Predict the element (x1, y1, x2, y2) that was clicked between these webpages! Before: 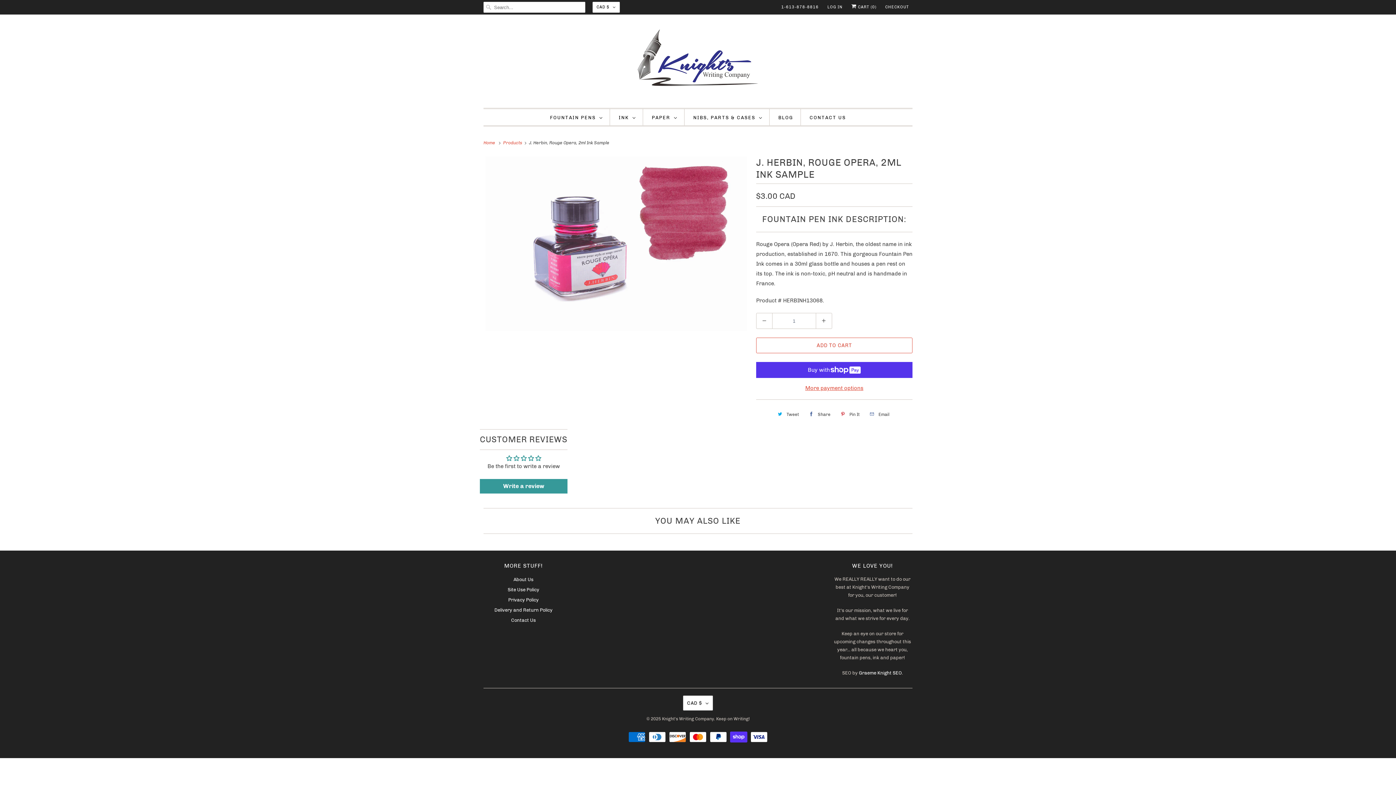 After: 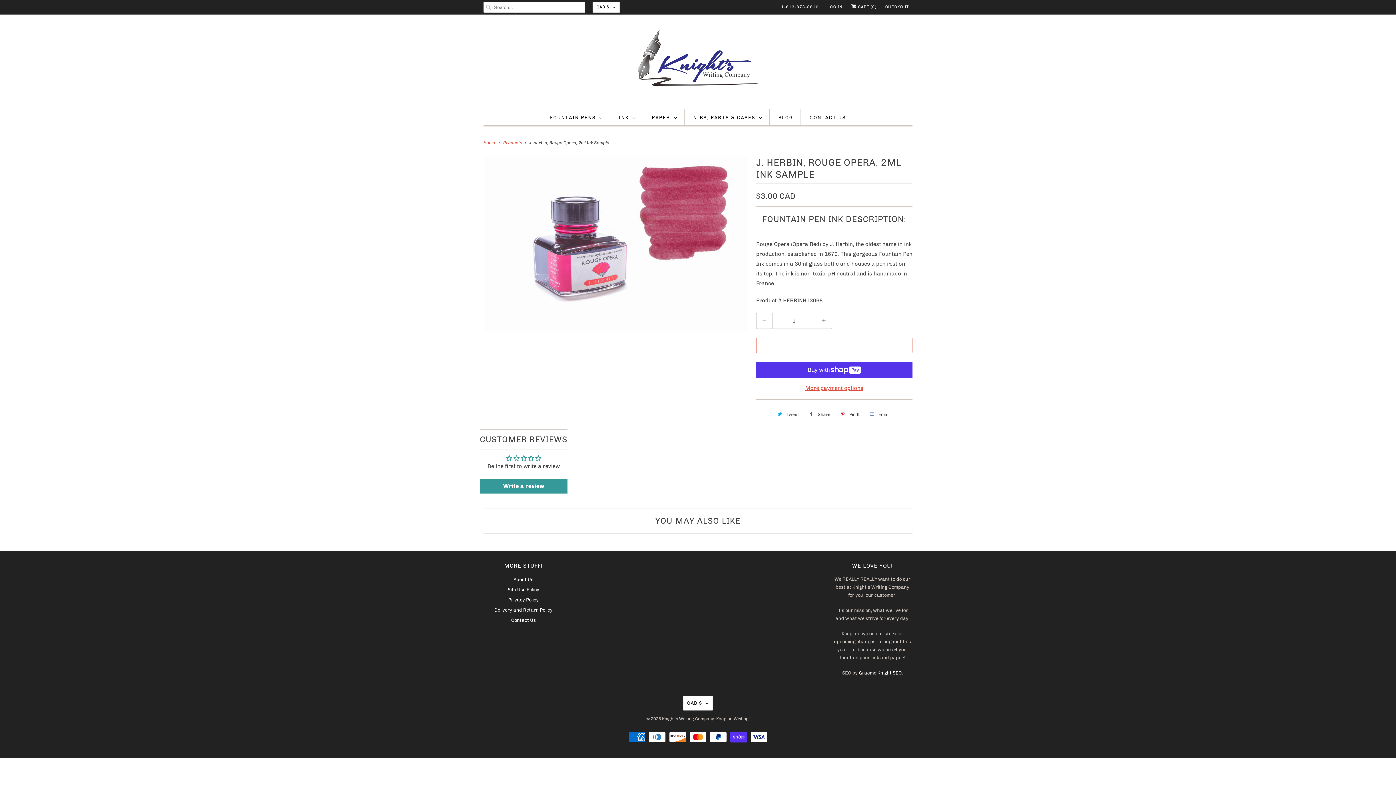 Action: label: ADD TO CART bbox: (756, 337, 912, 353)